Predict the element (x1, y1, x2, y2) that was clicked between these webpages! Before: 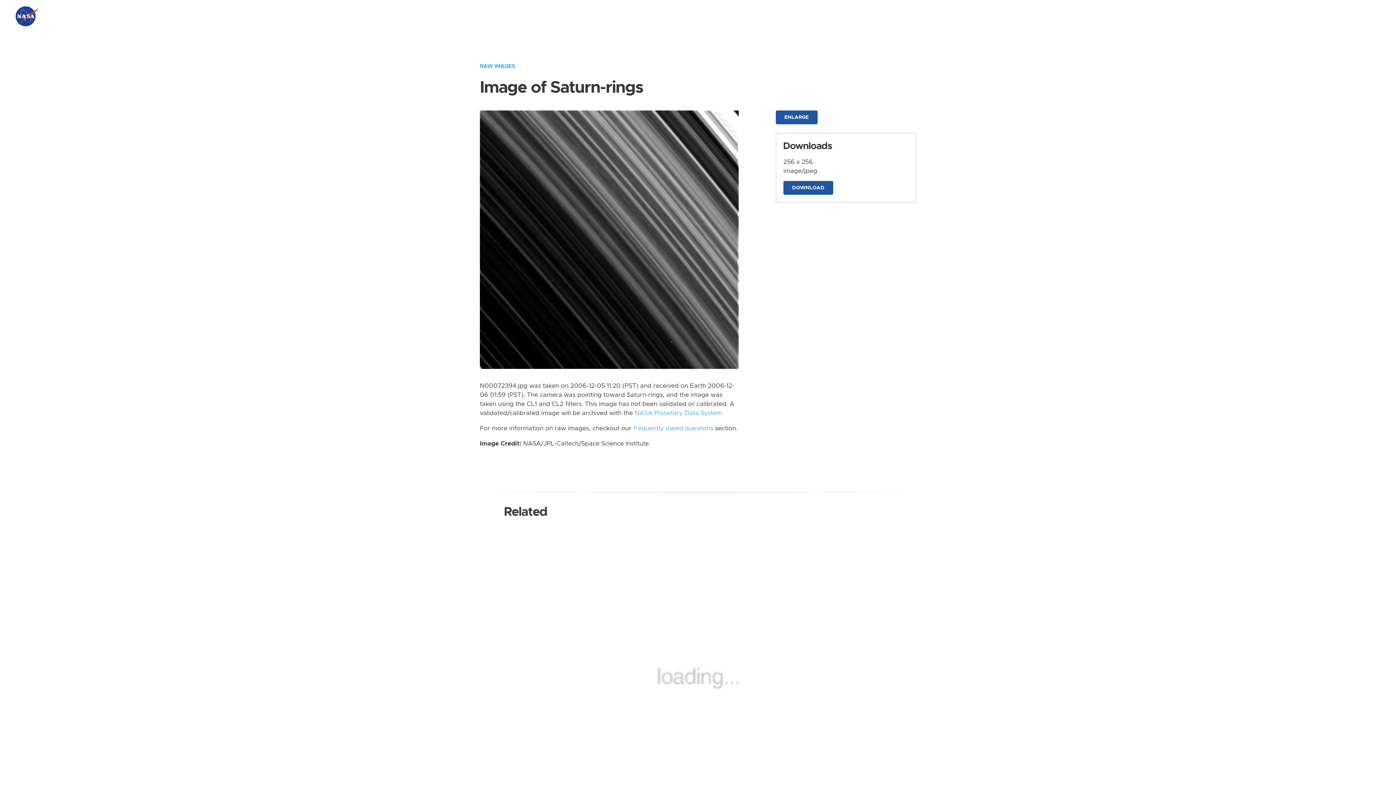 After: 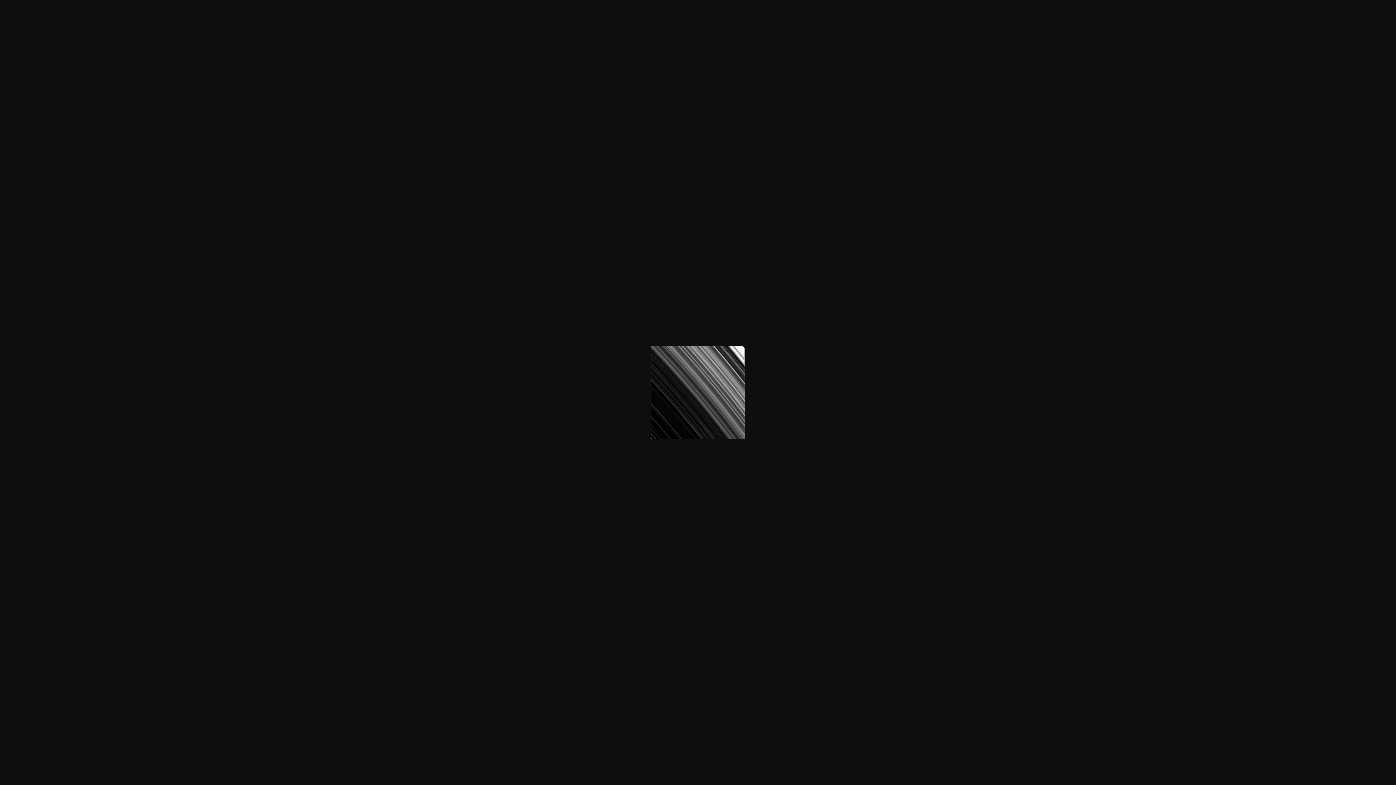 Action: label: ENLARGE bbox: (775, 110, 817, 124)